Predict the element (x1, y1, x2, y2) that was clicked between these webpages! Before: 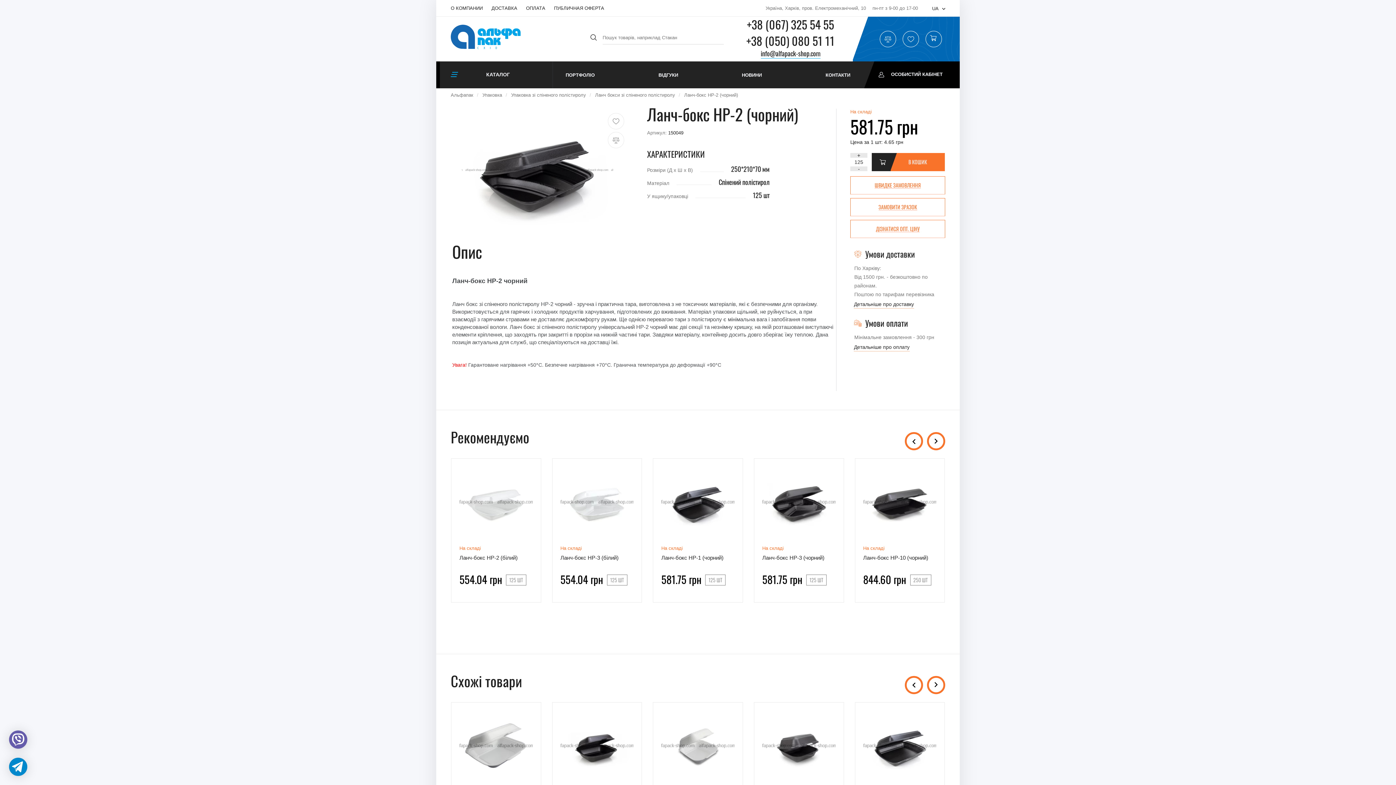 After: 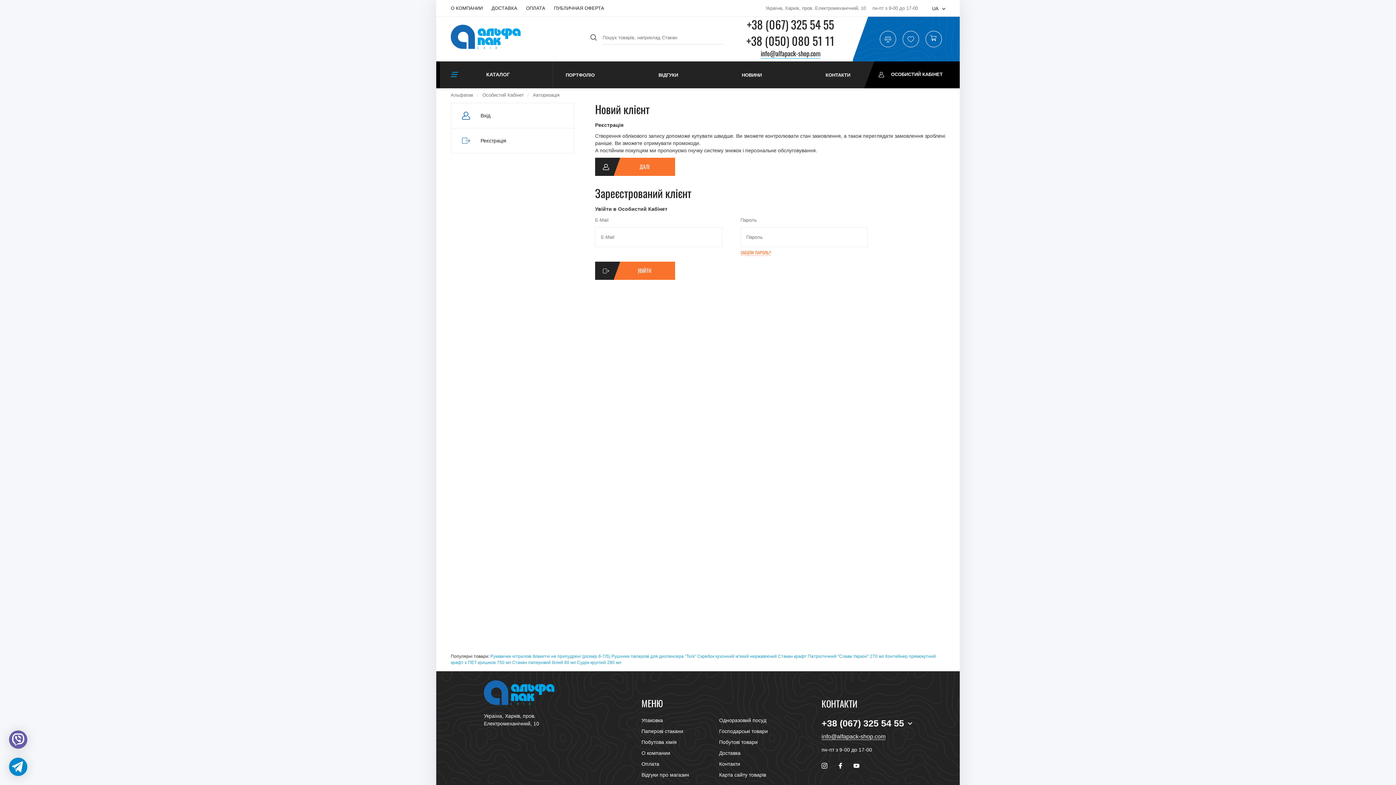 Action: label: ОСОБИСТИЙ КАБІНЕТ bbox: (878, 71, 945, 77)